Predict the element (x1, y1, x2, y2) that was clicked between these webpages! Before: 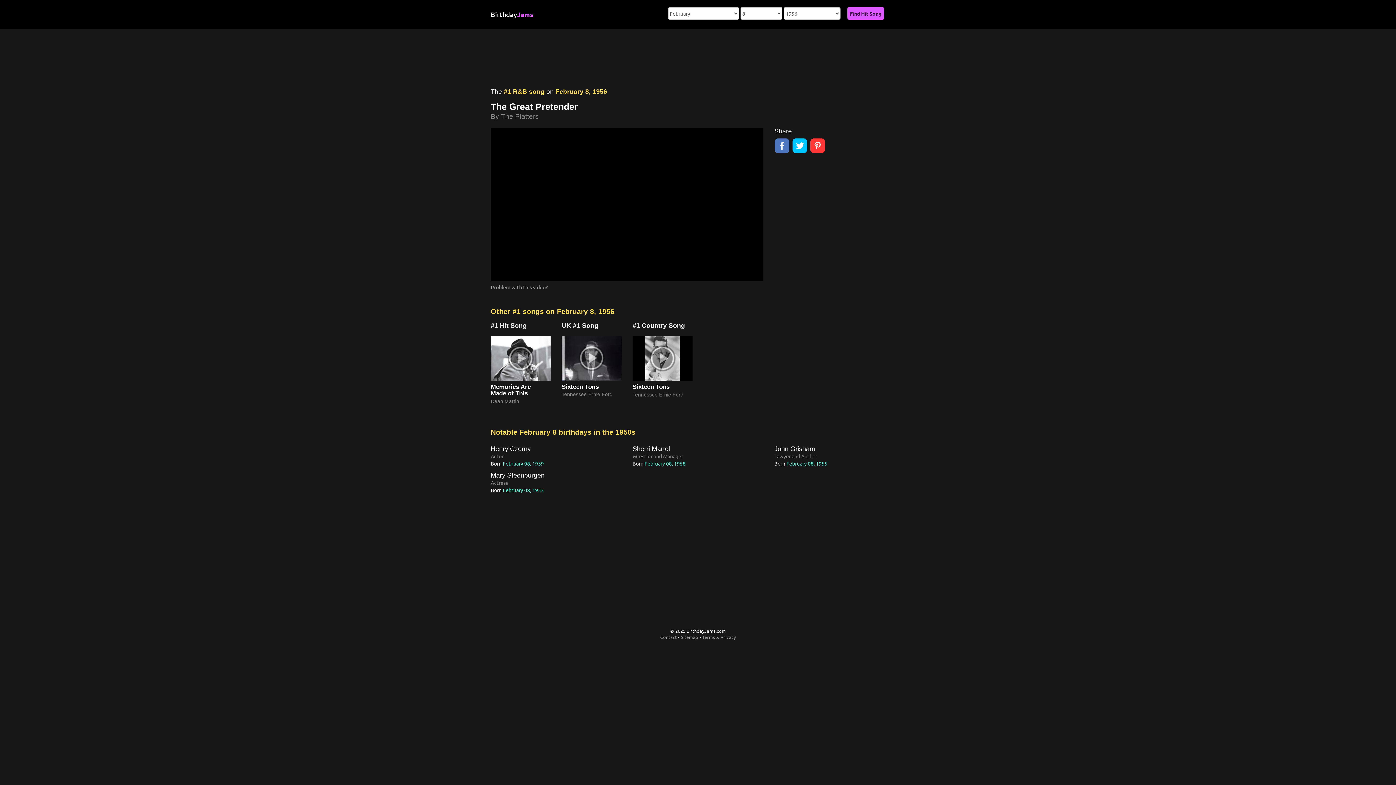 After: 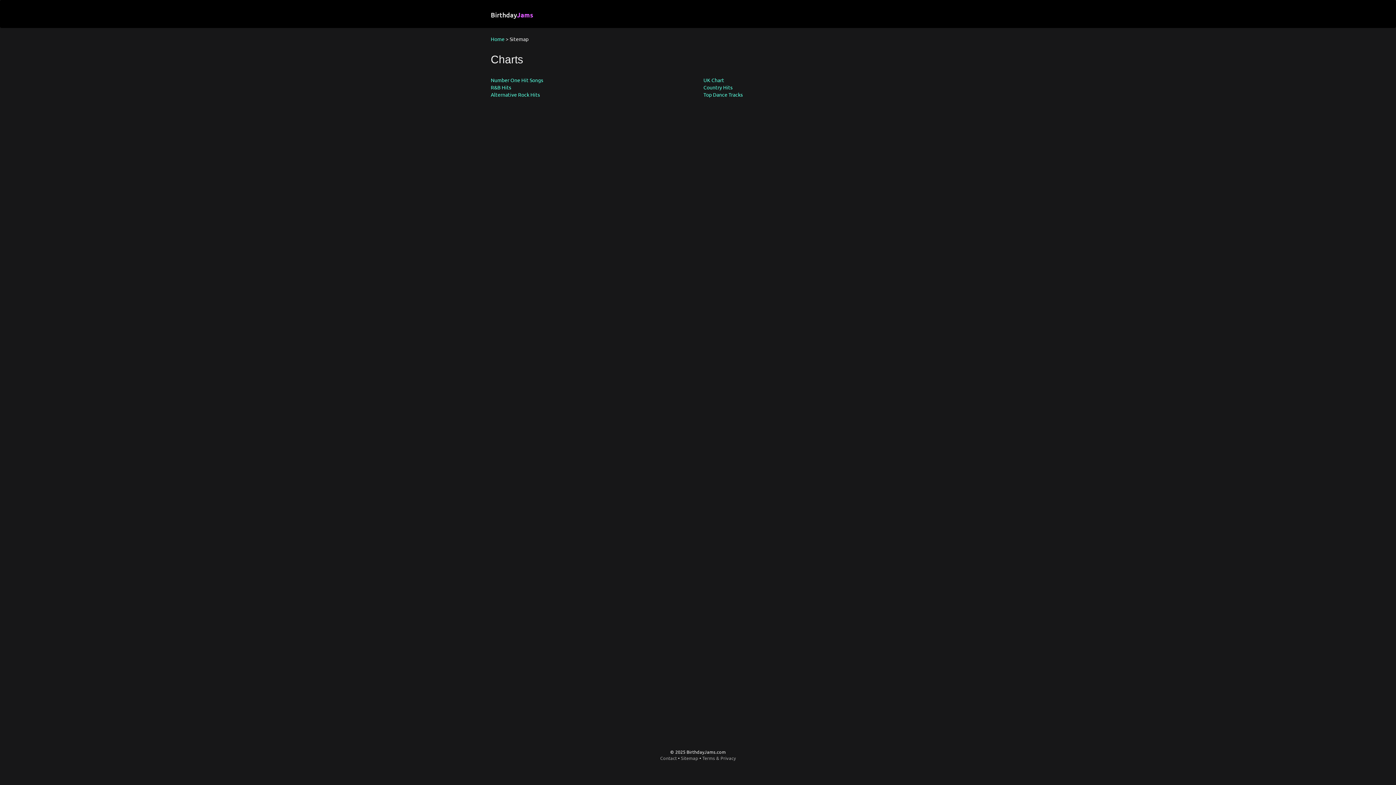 Action: label: Sitemap bbox: (681, 634, 698, 640)